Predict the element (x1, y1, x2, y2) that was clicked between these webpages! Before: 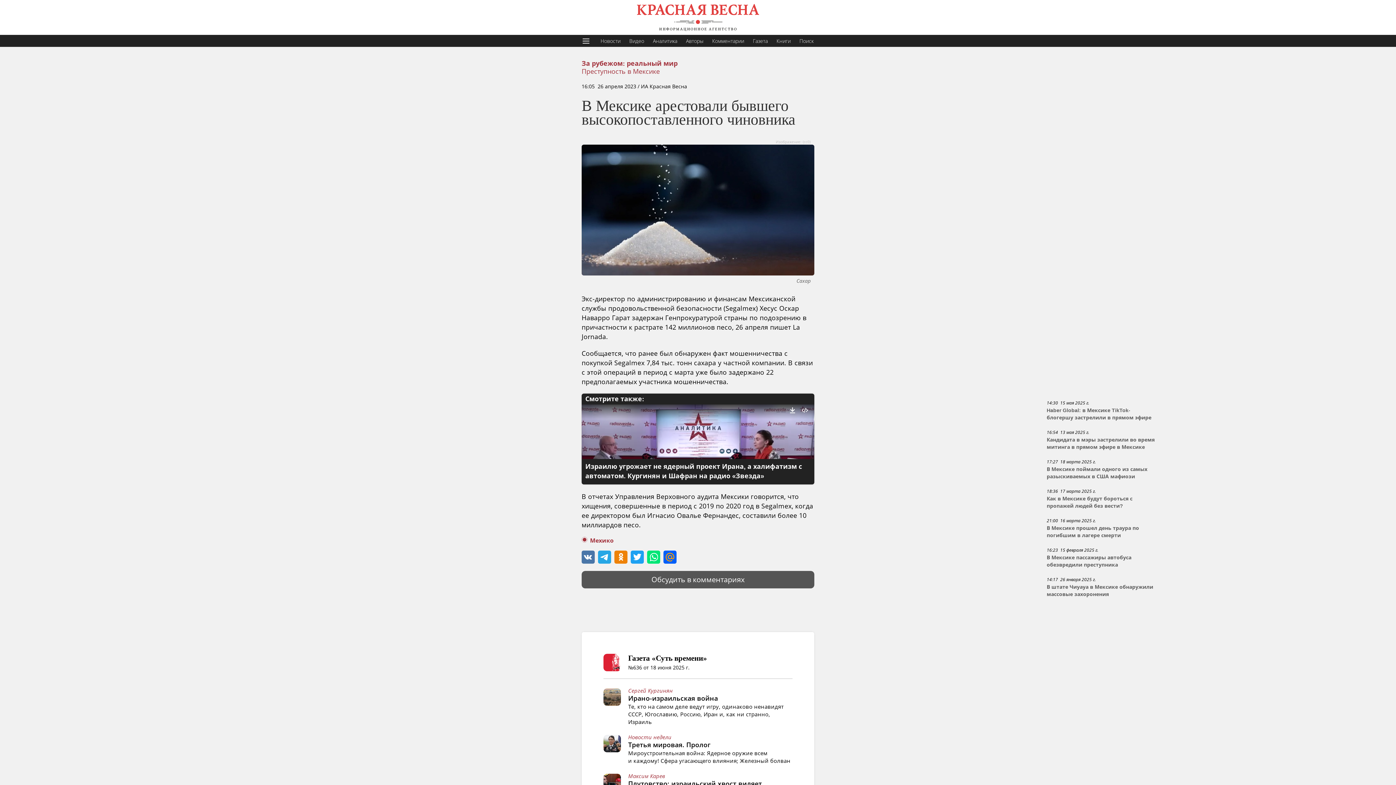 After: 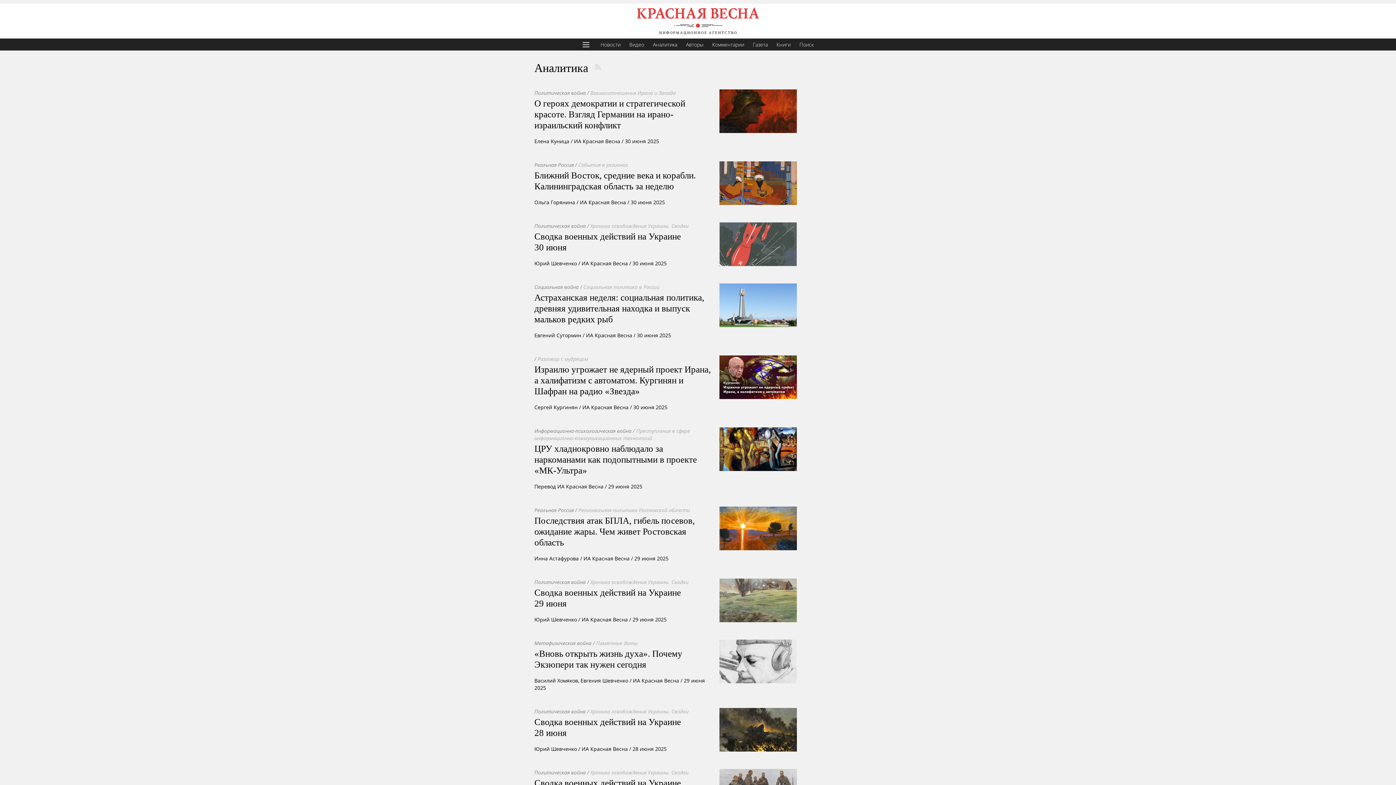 Action: bbox: (648, 34, 681, 46) label: Аналитика